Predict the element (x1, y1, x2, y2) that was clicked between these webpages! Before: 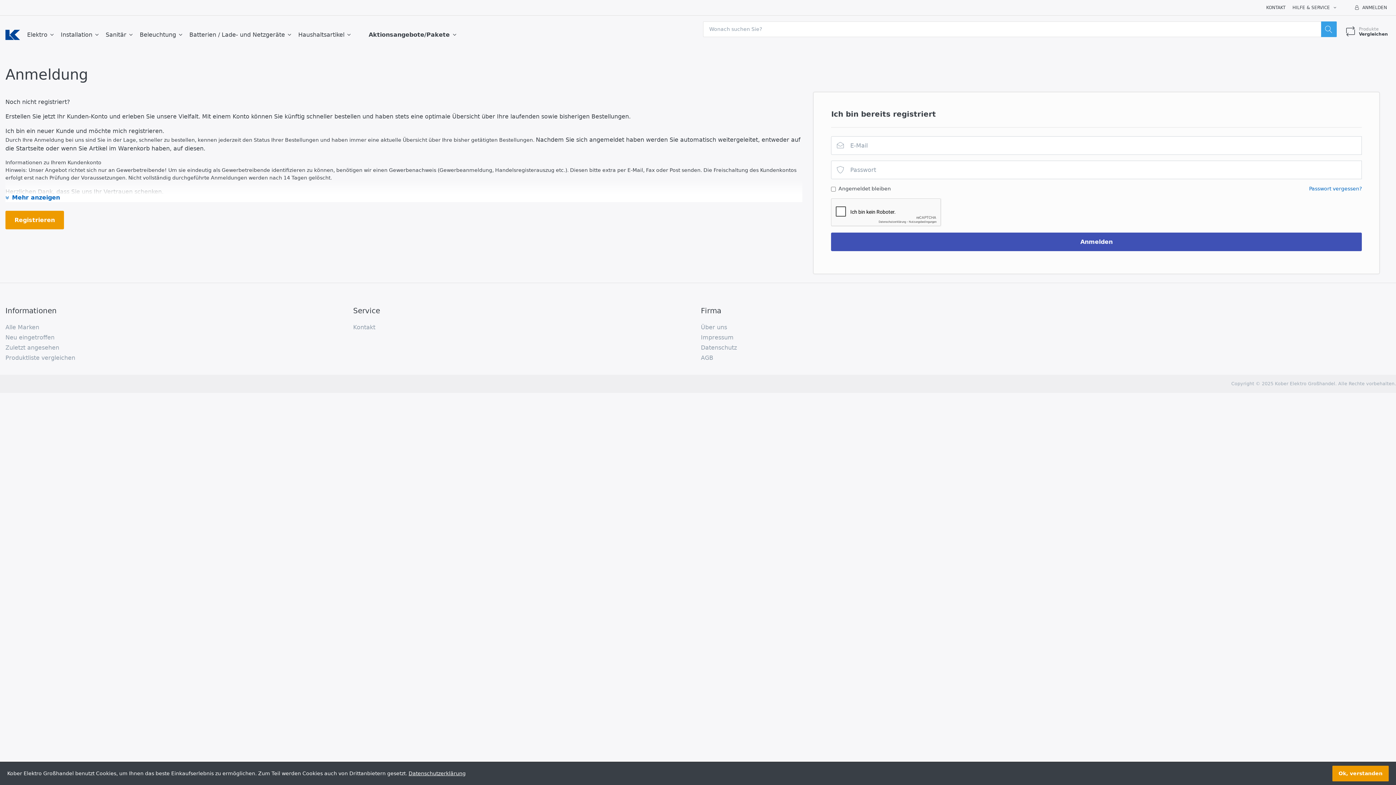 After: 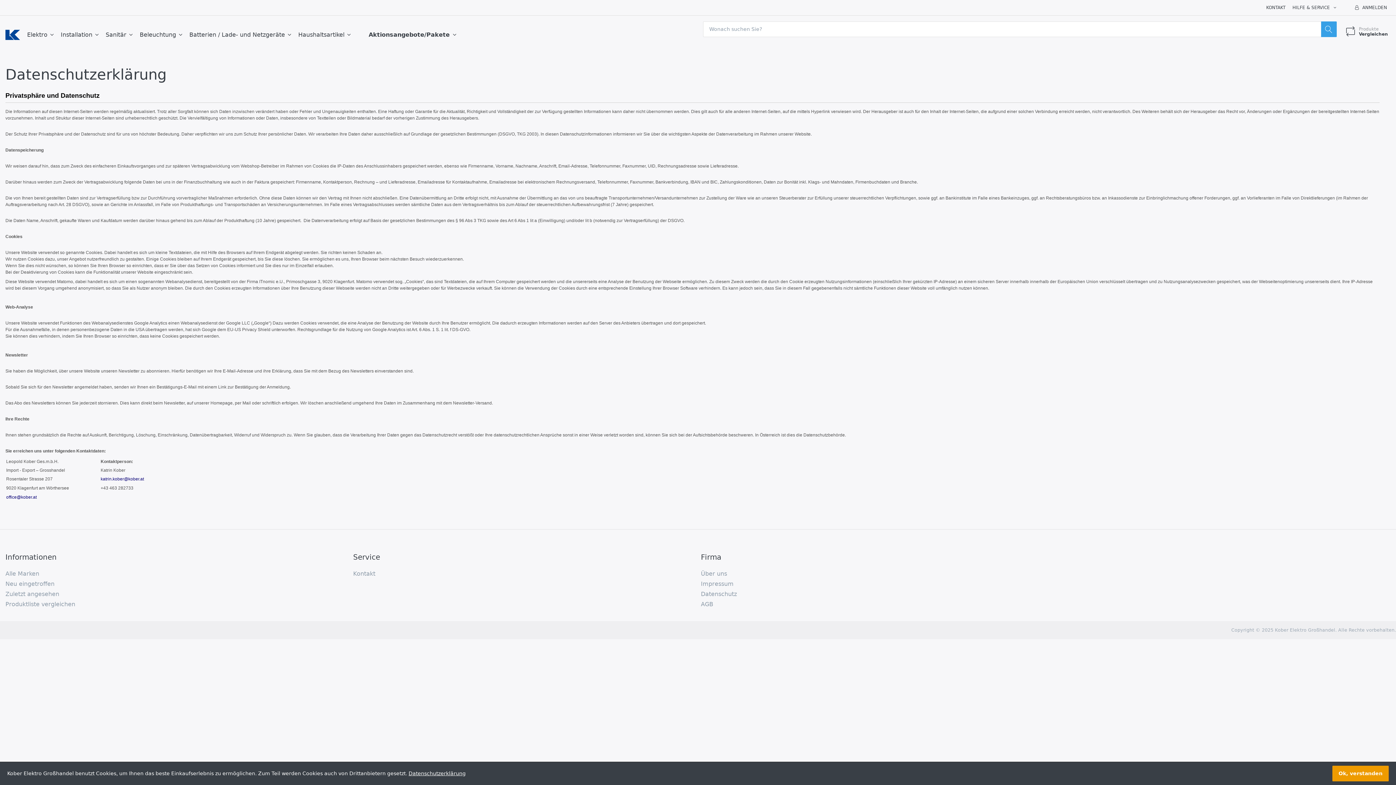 Action: bbox: (701, 342, 1043, 353) label: Datenschutz